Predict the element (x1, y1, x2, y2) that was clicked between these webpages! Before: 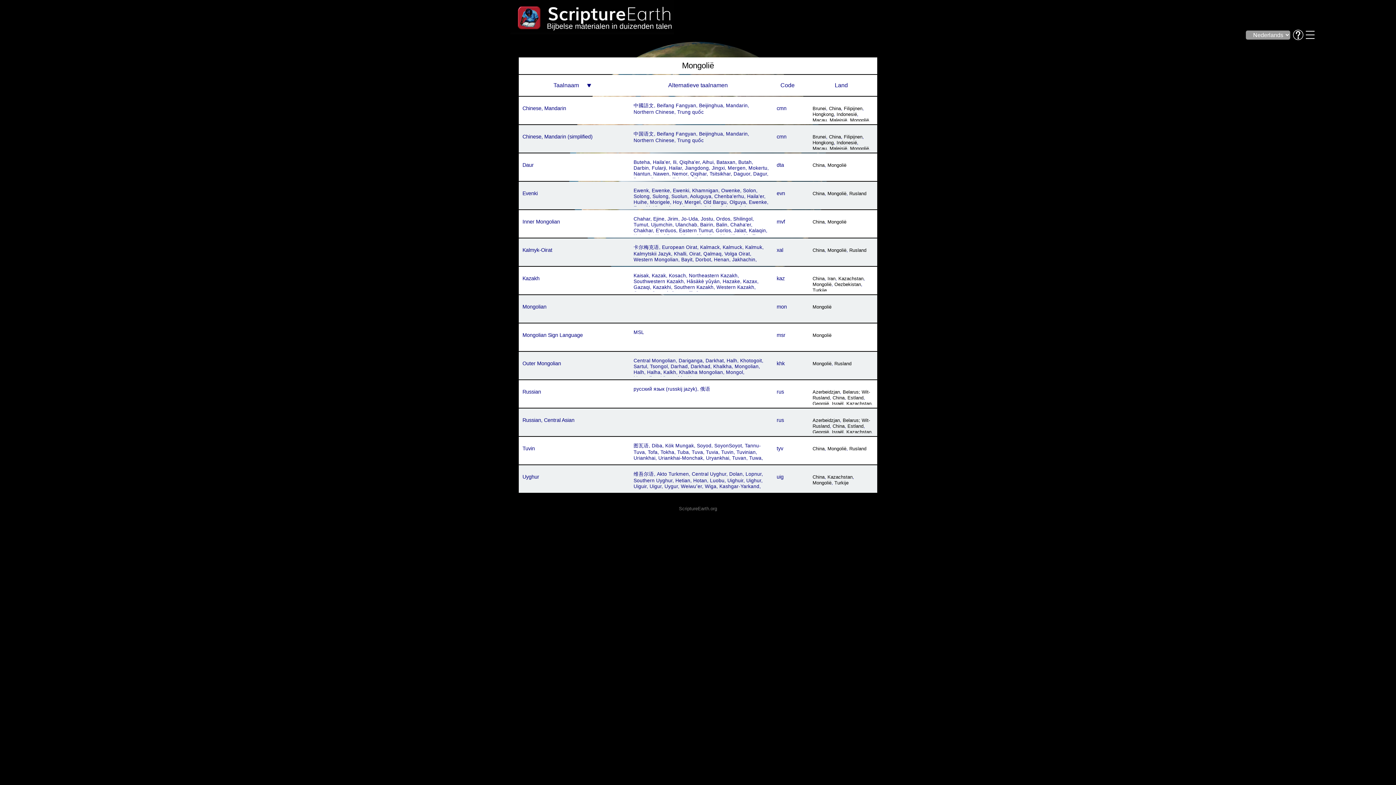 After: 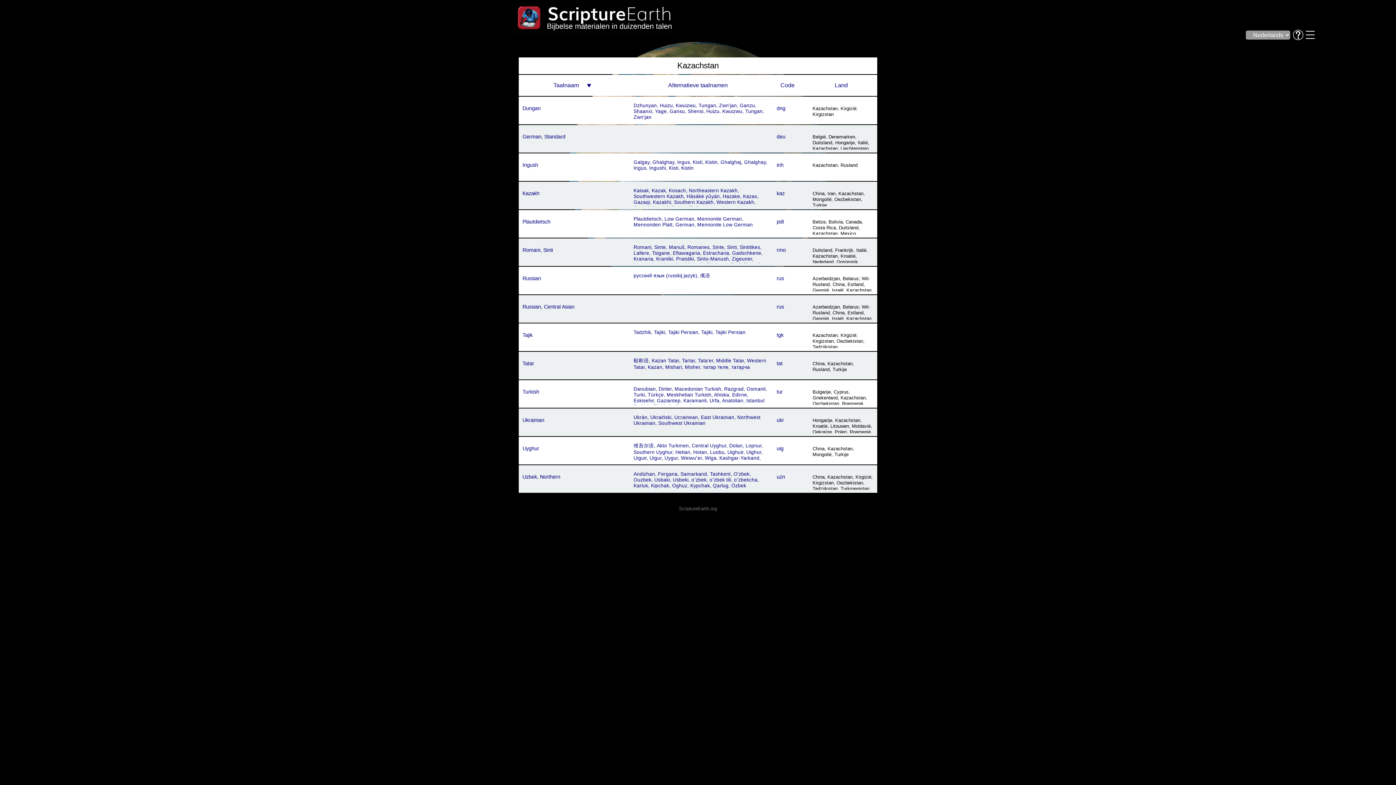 Action: bbox: (838, 276, 863, 281) label: Kazachstan